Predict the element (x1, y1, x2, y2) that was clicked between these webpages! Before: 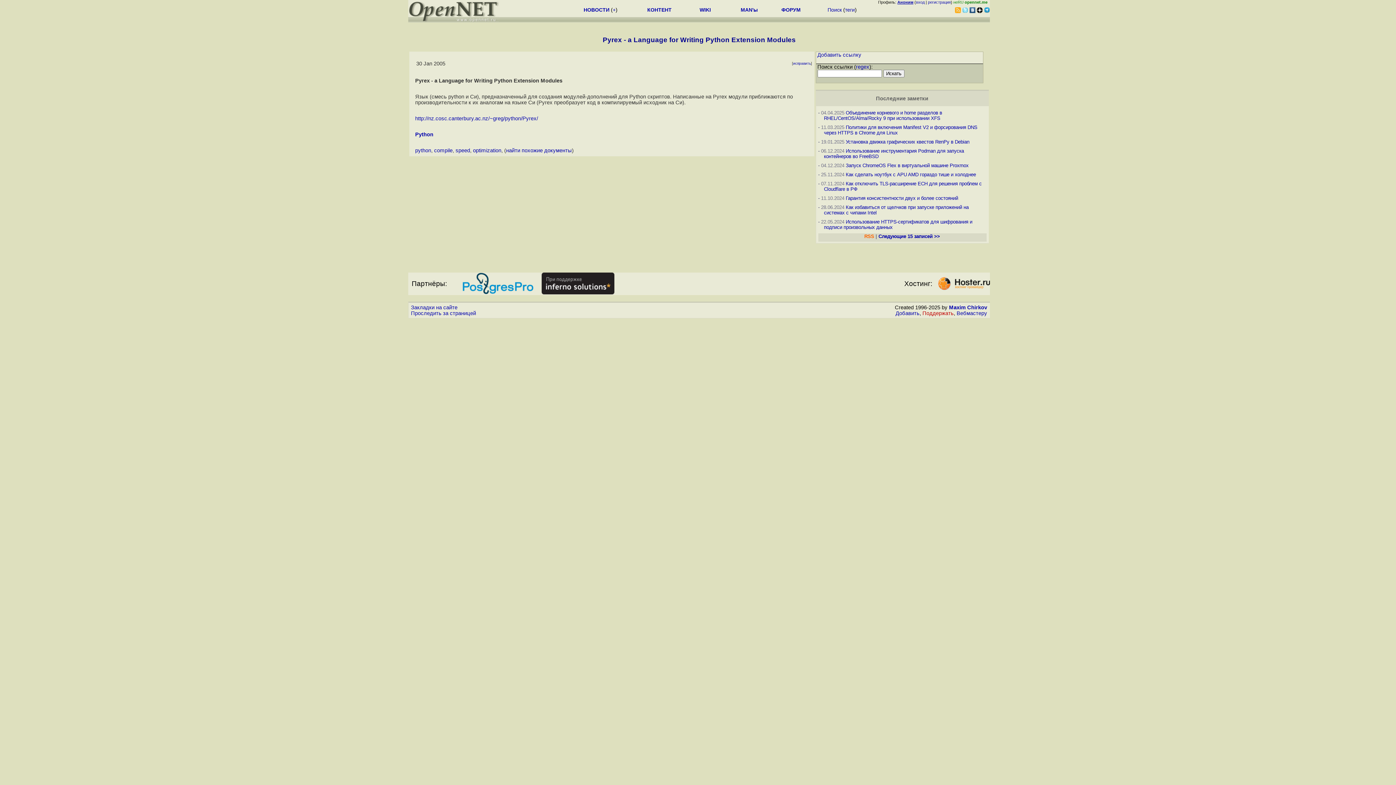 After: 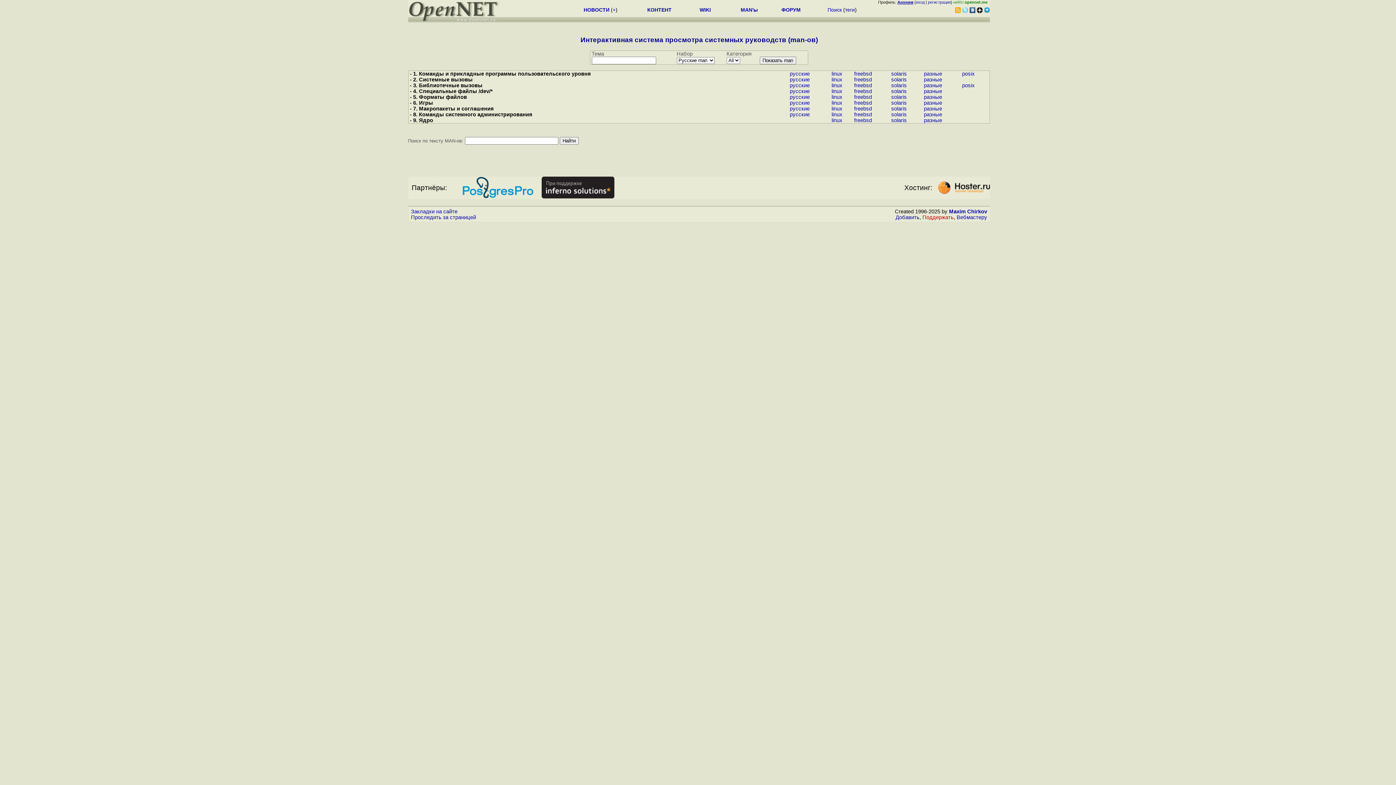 Action: bbox: (740, 6, 758, 12) label: MAN'ы